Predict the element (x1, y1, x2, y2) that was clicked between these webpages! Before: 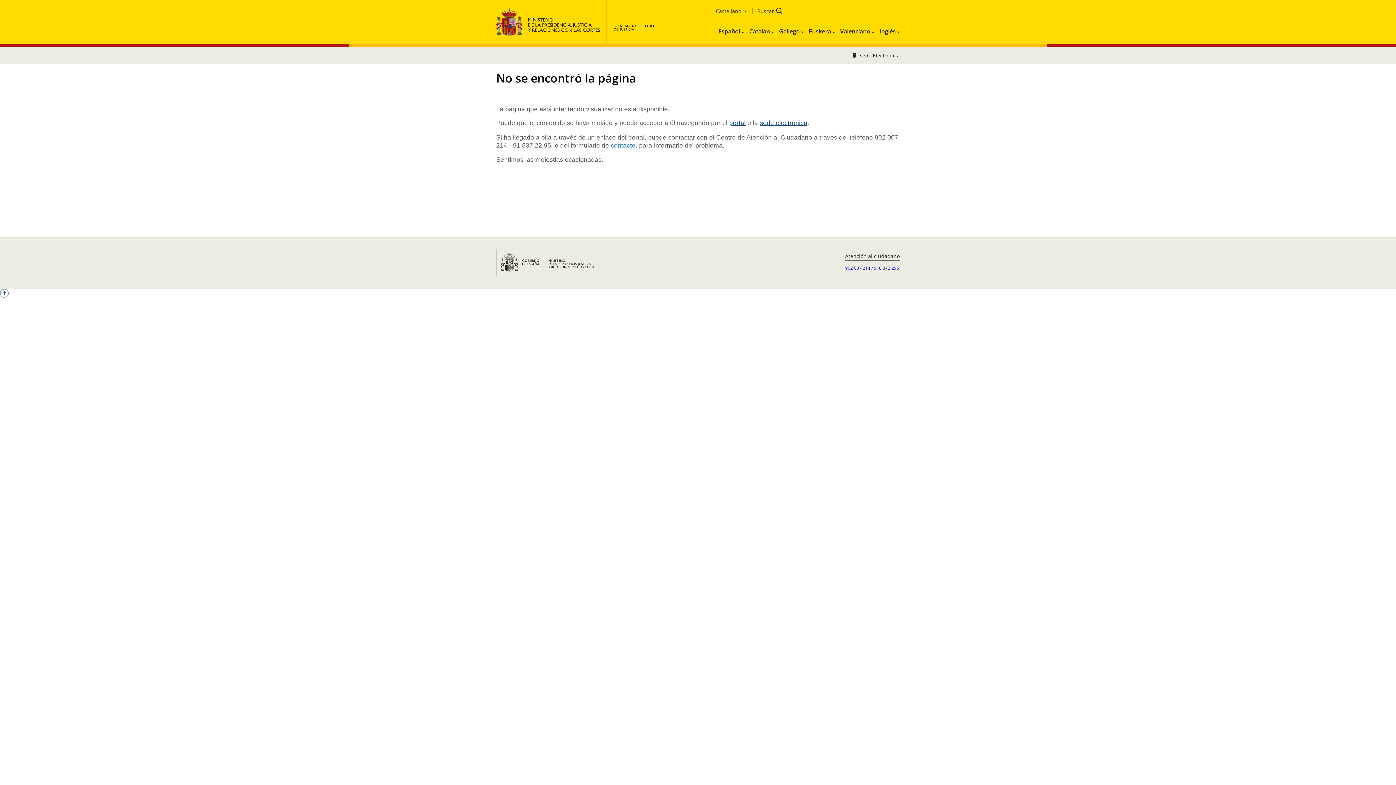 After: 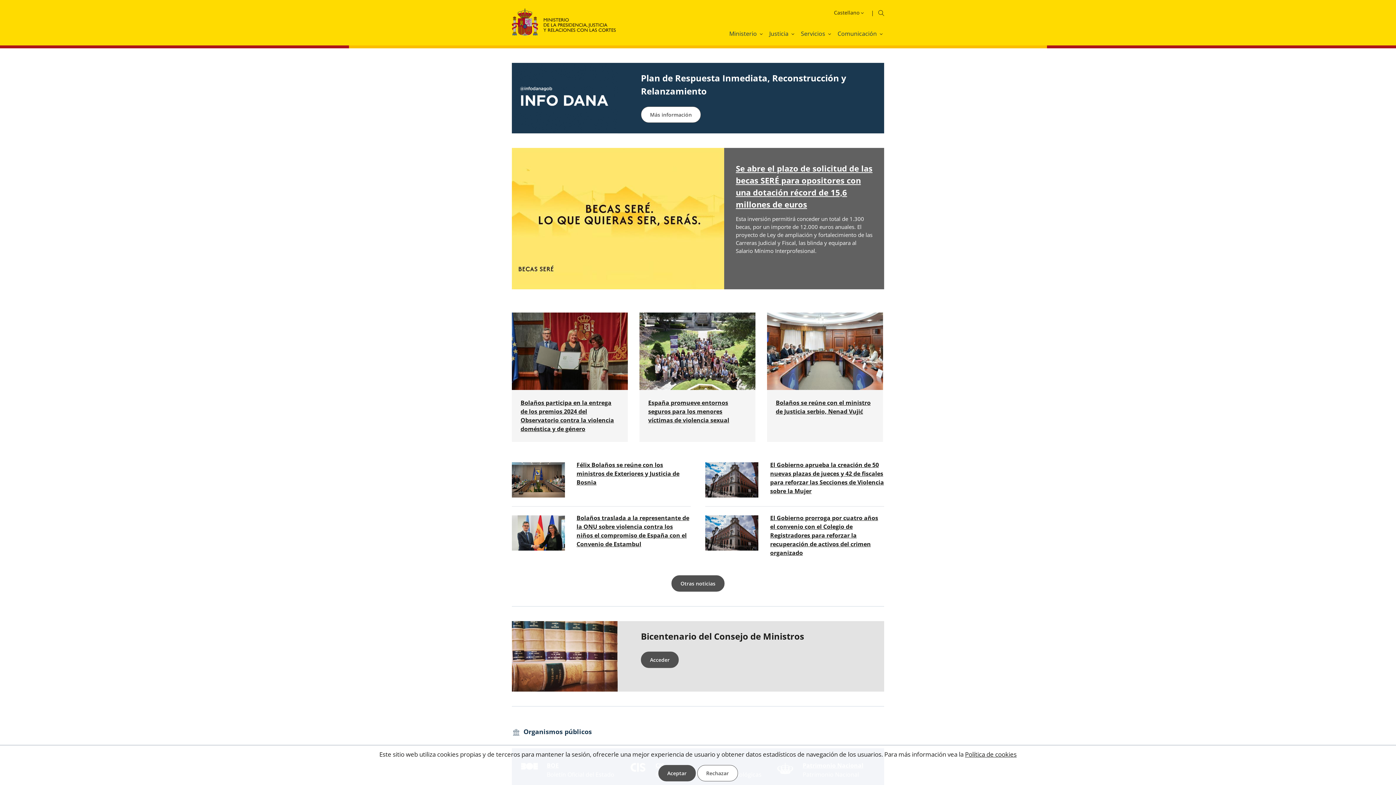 Action: bbox: (496, 8, 600, 35)